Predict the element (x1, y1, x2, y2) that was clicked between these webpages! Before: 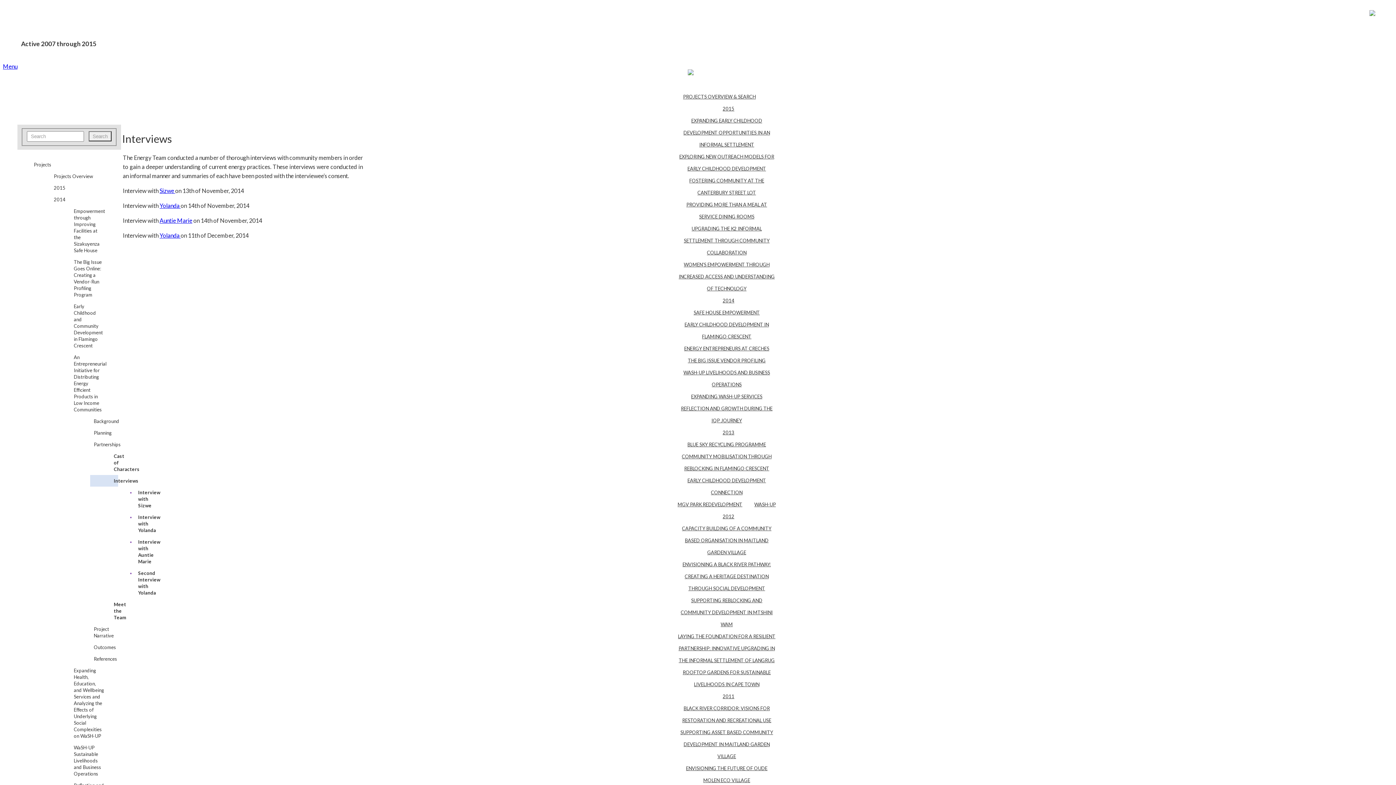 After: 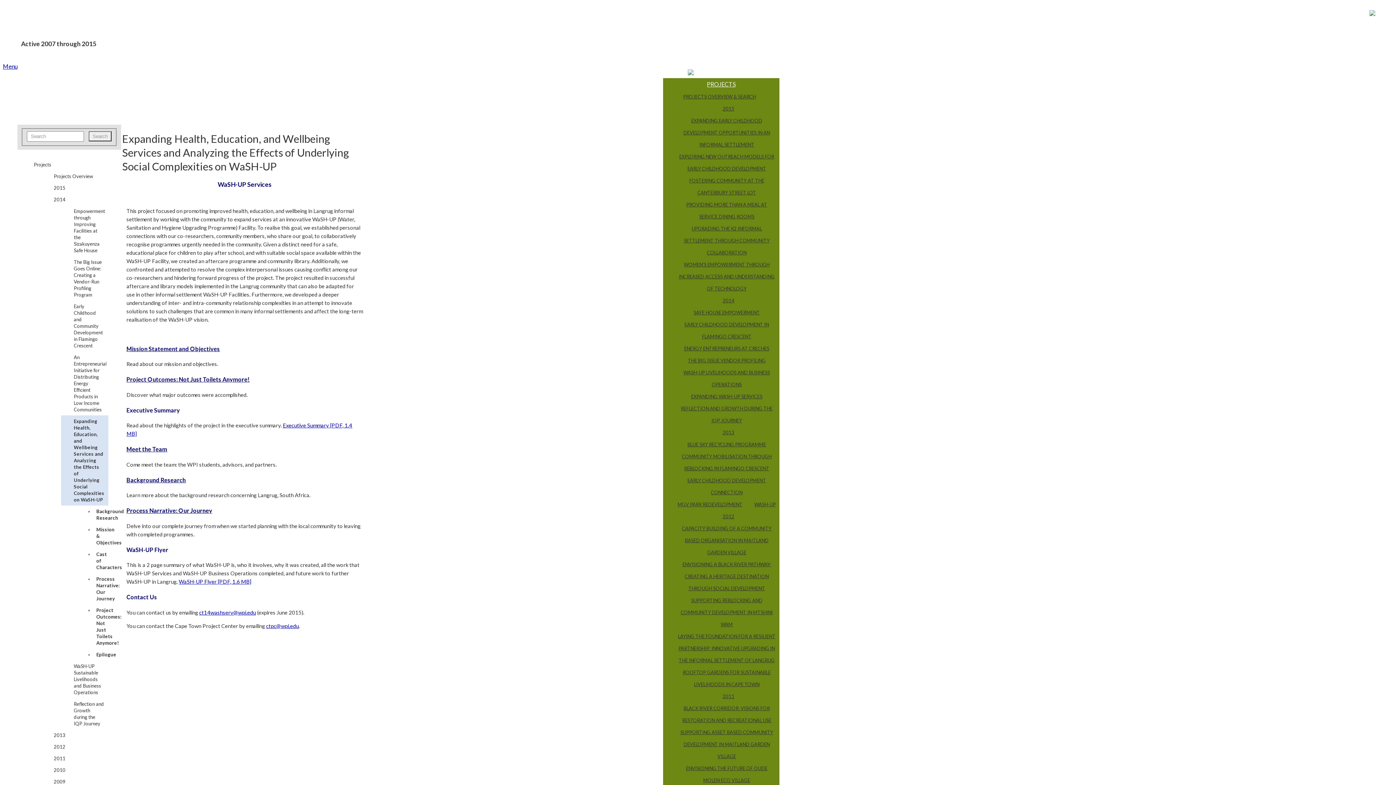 Action: bbox: (691, 393, 762, 399) label: EXPANDING WASH-UP SERVICES